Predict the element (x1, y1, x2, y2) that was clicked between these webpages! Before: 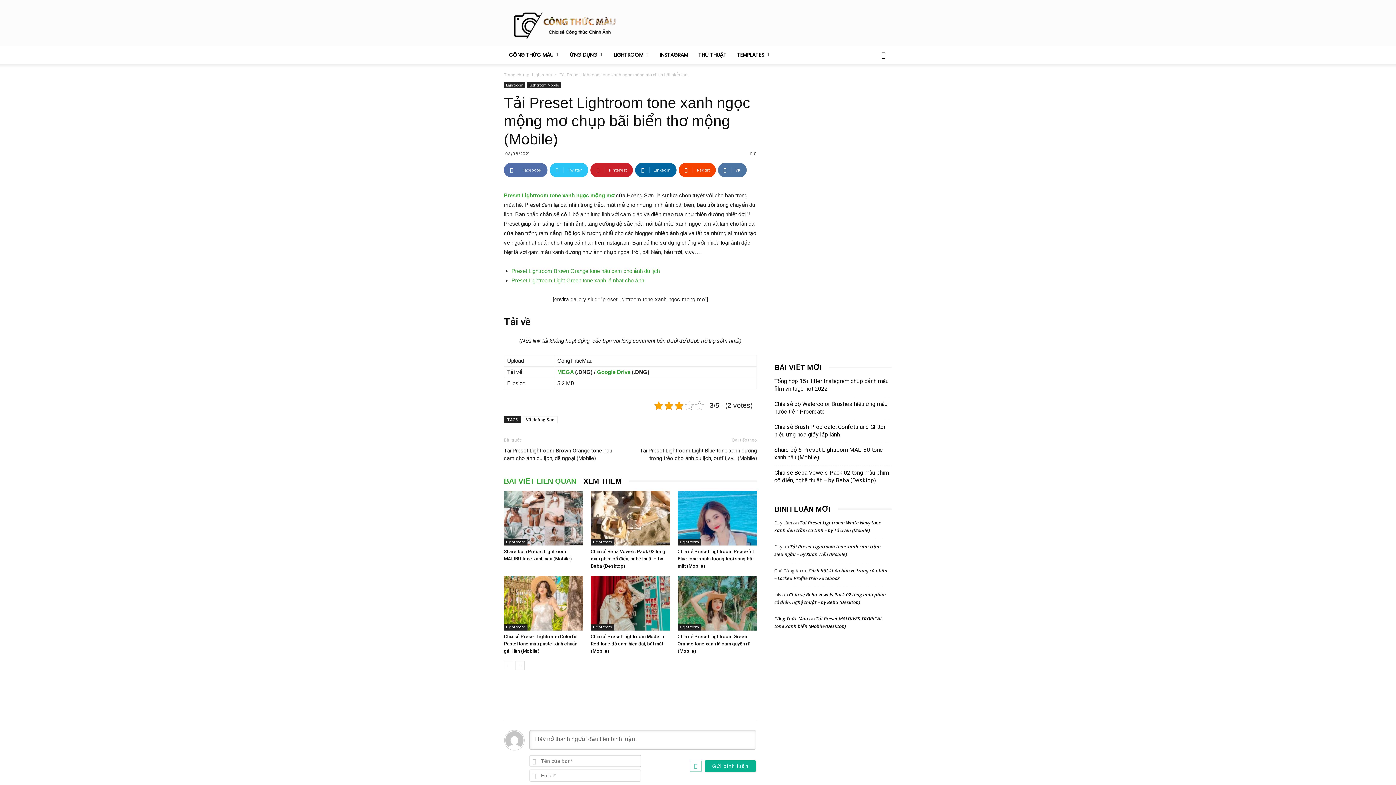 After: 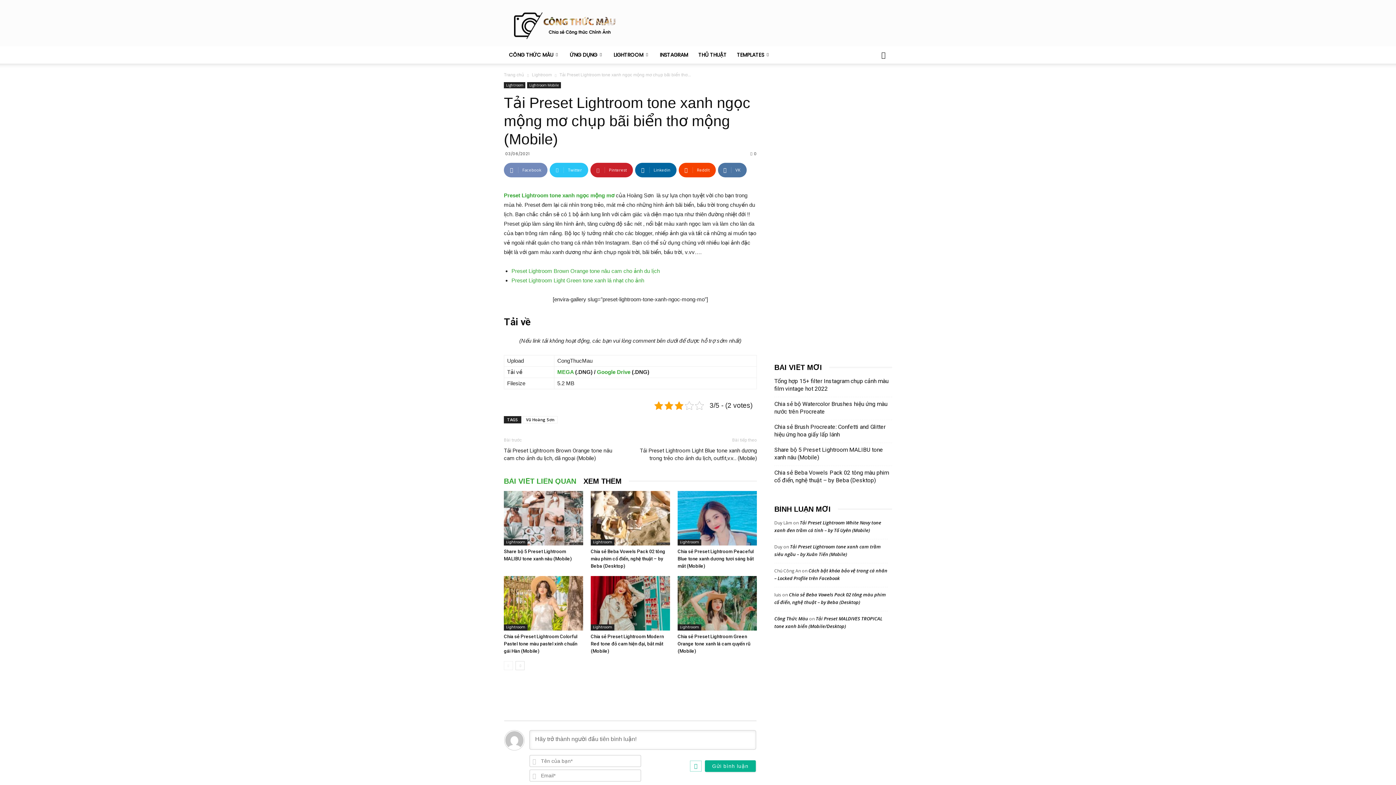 Action: bbox: (504, 162, 547, 177) label:  Facebook